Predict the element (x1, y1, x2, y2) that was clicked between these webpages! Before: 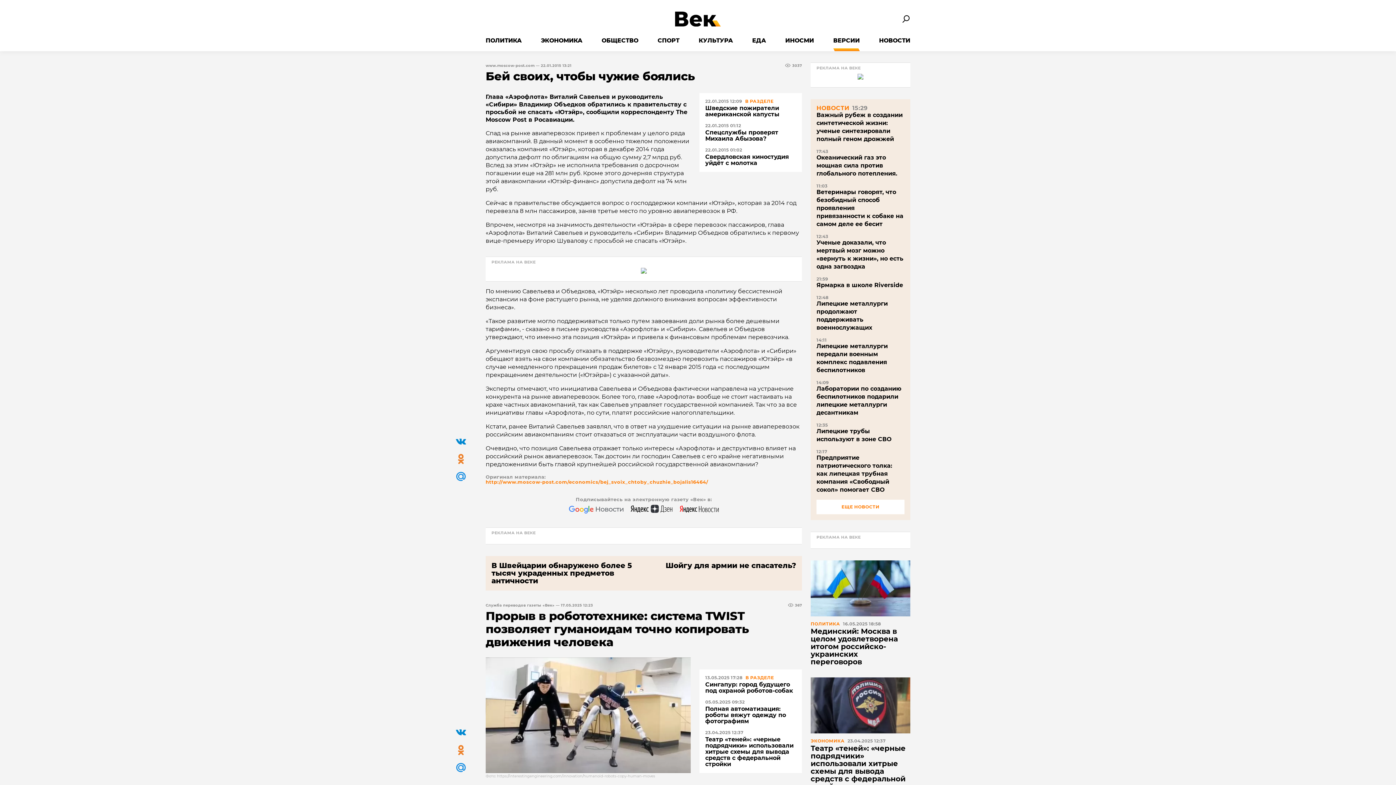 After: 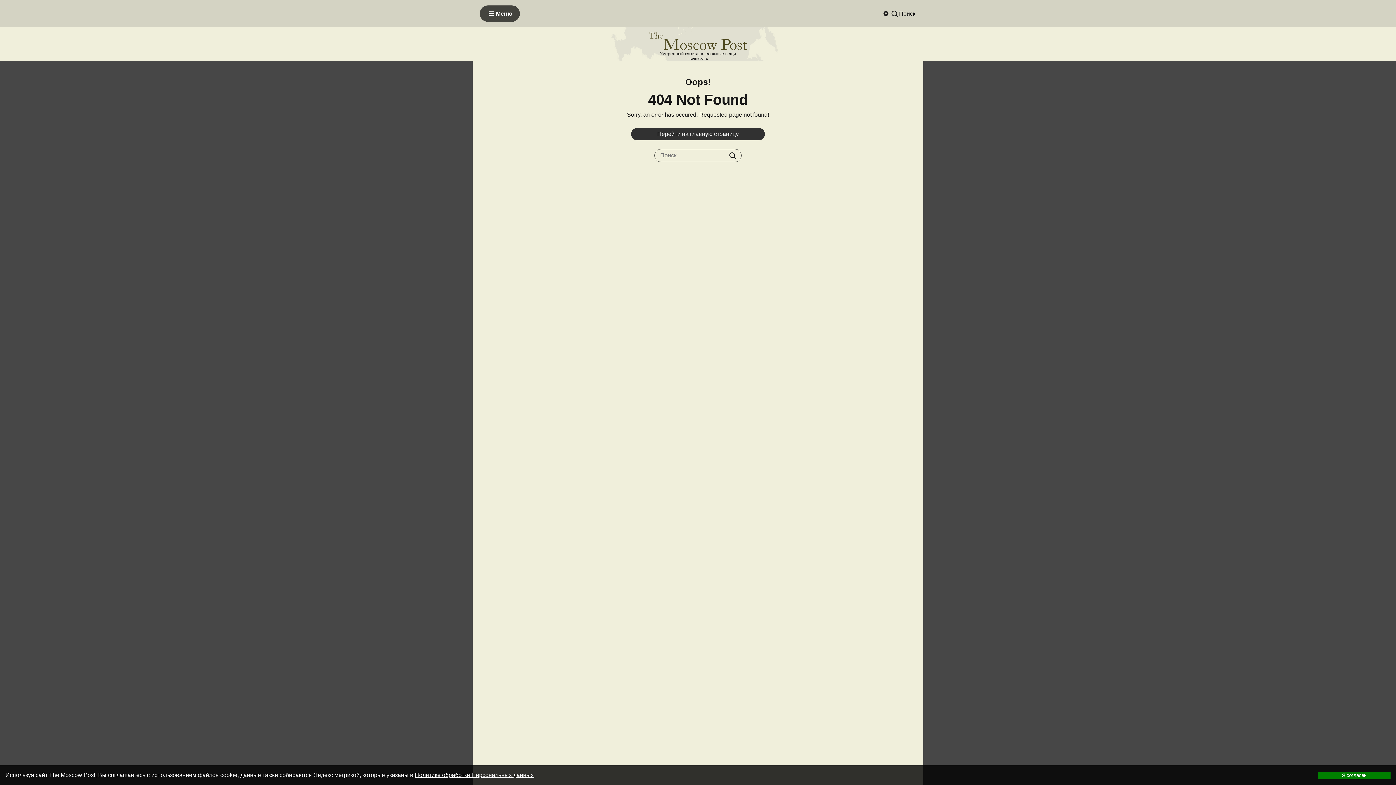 Action: label: http://www.moscow-post.com/economics/bej_svoix_chtoby_chuzhie_bojalis16464/ bbox: (485, 479, 708, 484)